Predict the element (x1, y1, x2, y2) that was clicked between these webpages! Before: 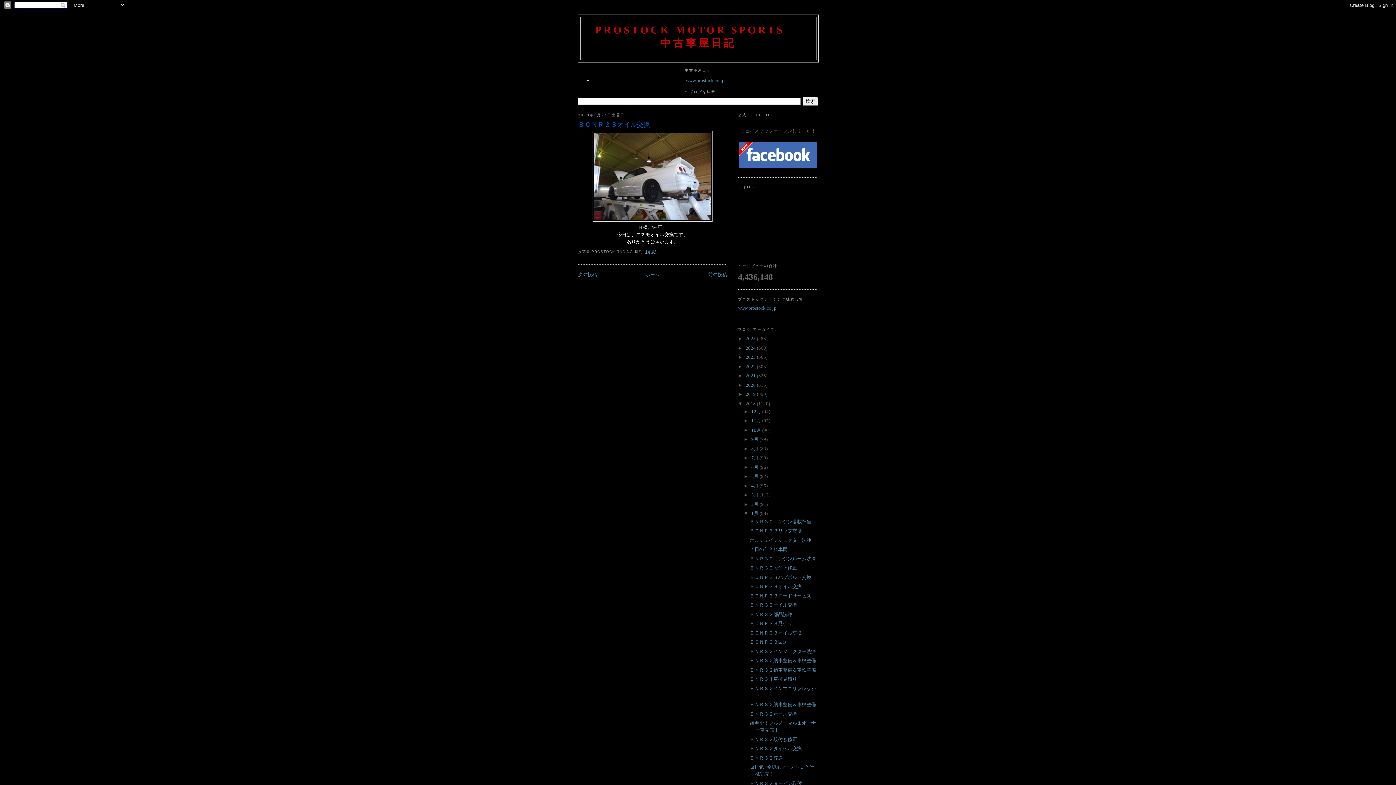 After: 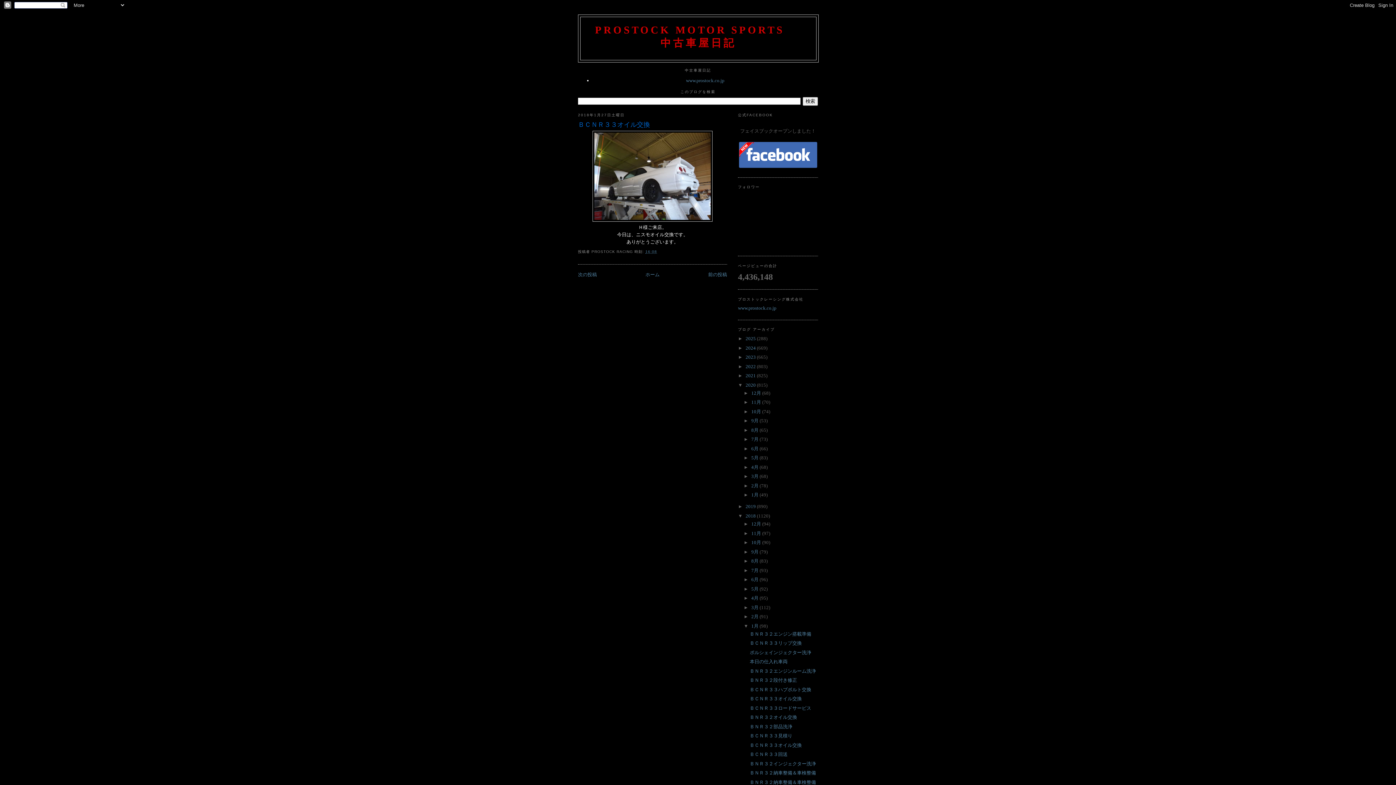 Action: label: ►   bbox: (738, 382, 745, 387)